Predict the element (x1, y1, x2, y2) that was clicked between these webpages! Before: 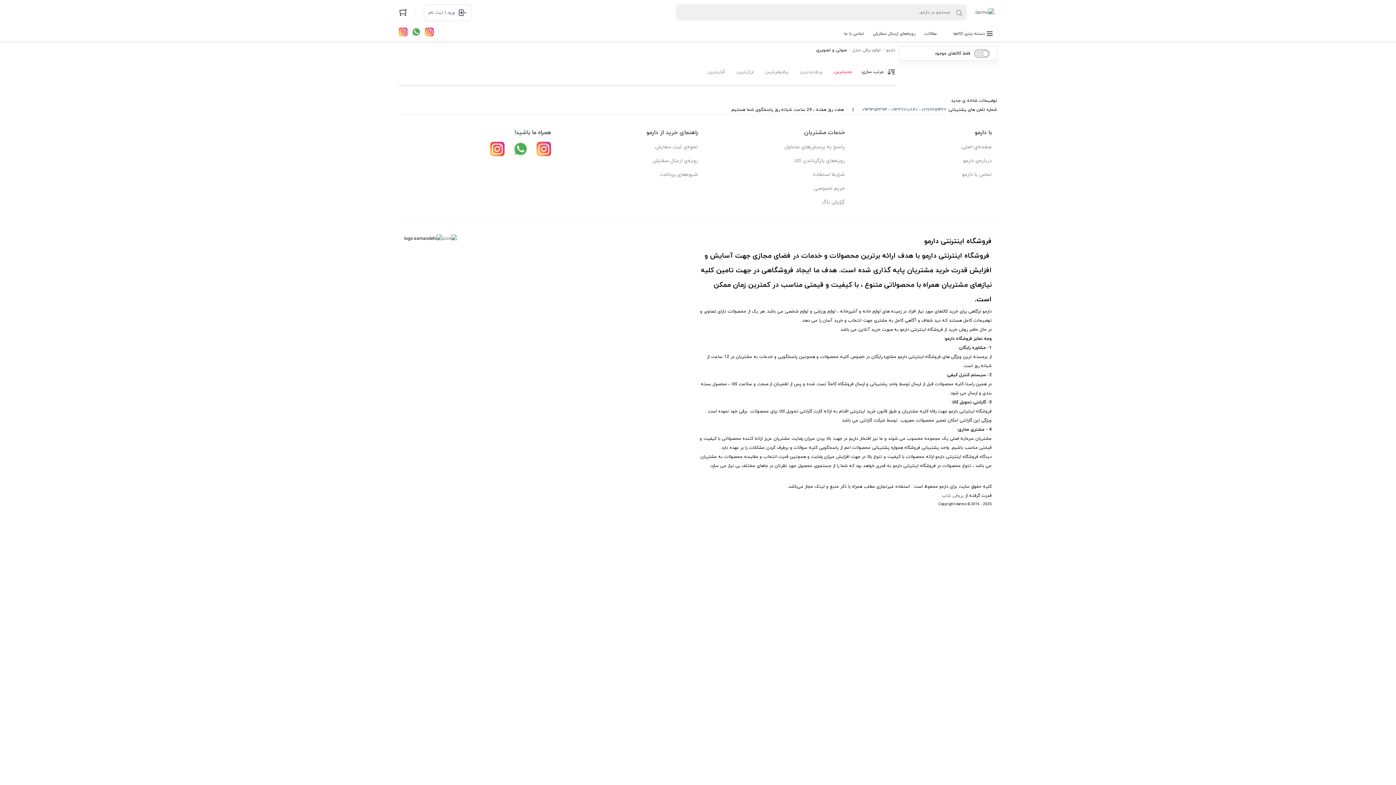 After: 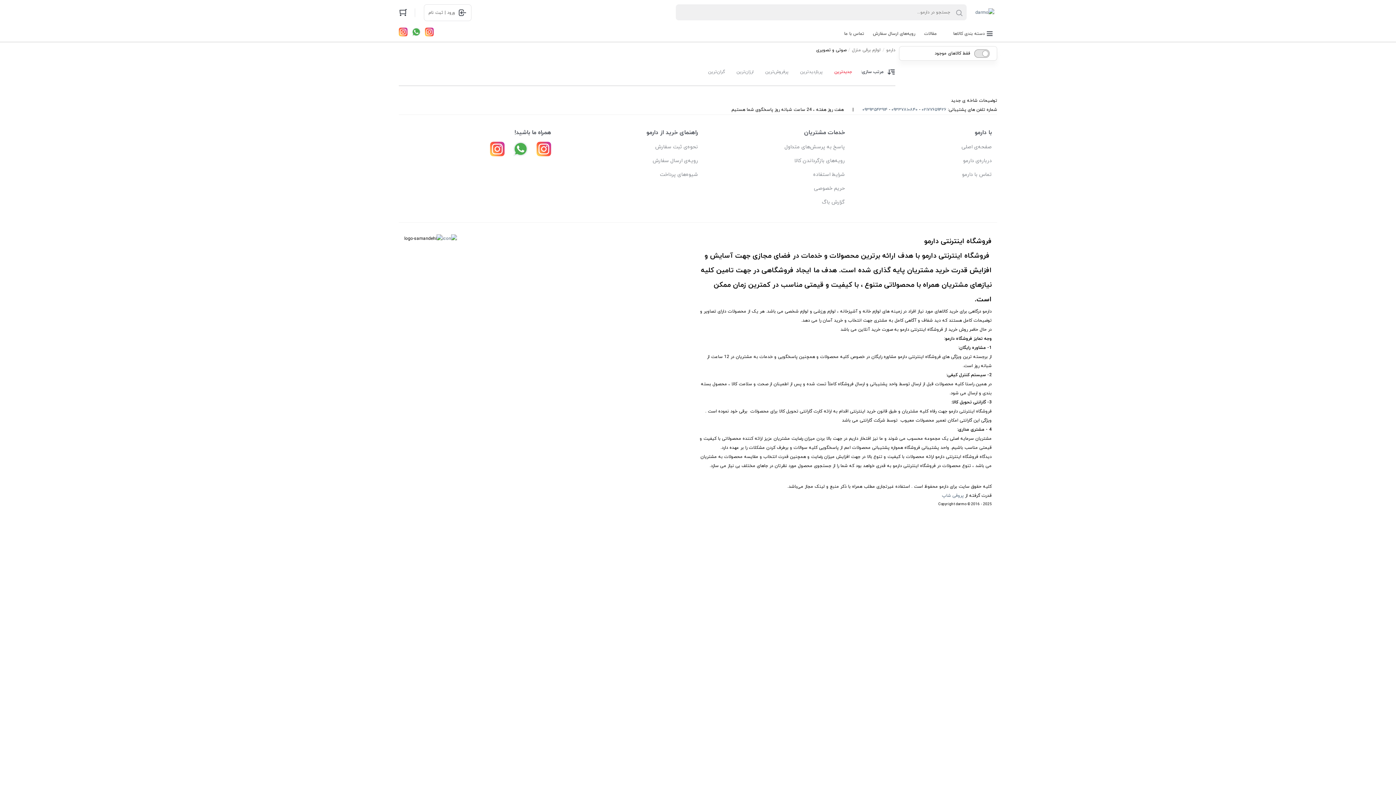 Action: label: پربازدیدترین bbox: (794, 62, 828, 81)